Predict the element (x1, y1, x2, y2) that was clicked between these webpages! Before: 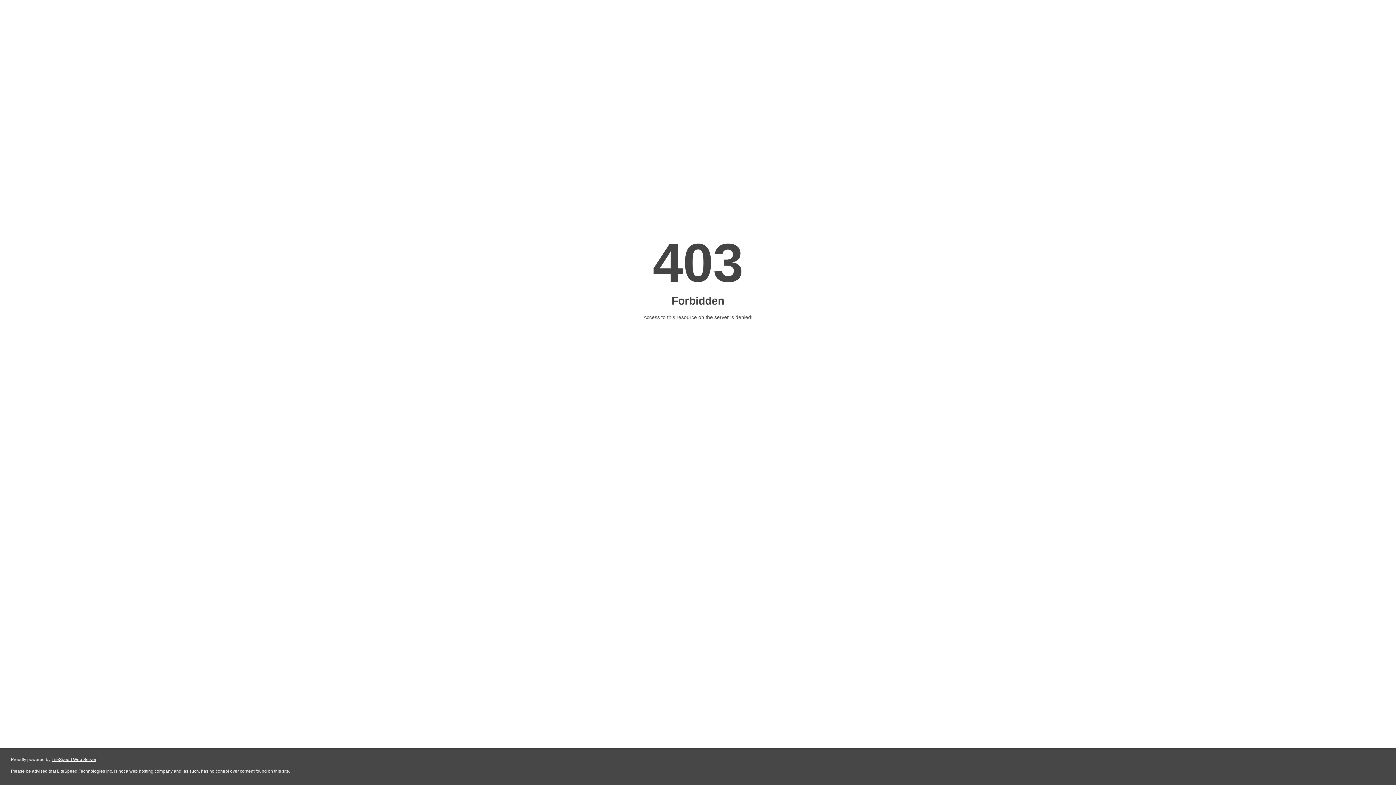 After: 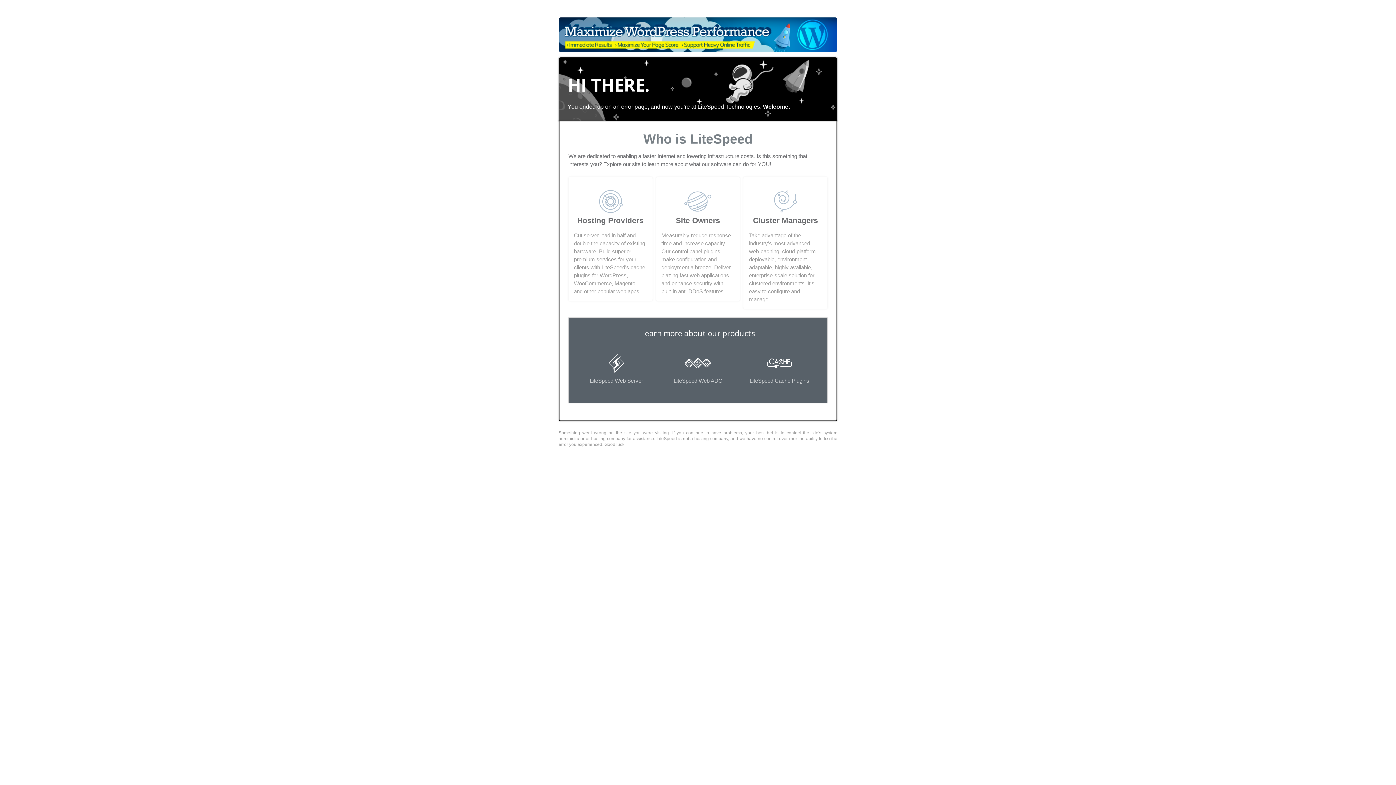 Action: label: LiteSpeed Web Server bbox: (51, 757, 96, 762)